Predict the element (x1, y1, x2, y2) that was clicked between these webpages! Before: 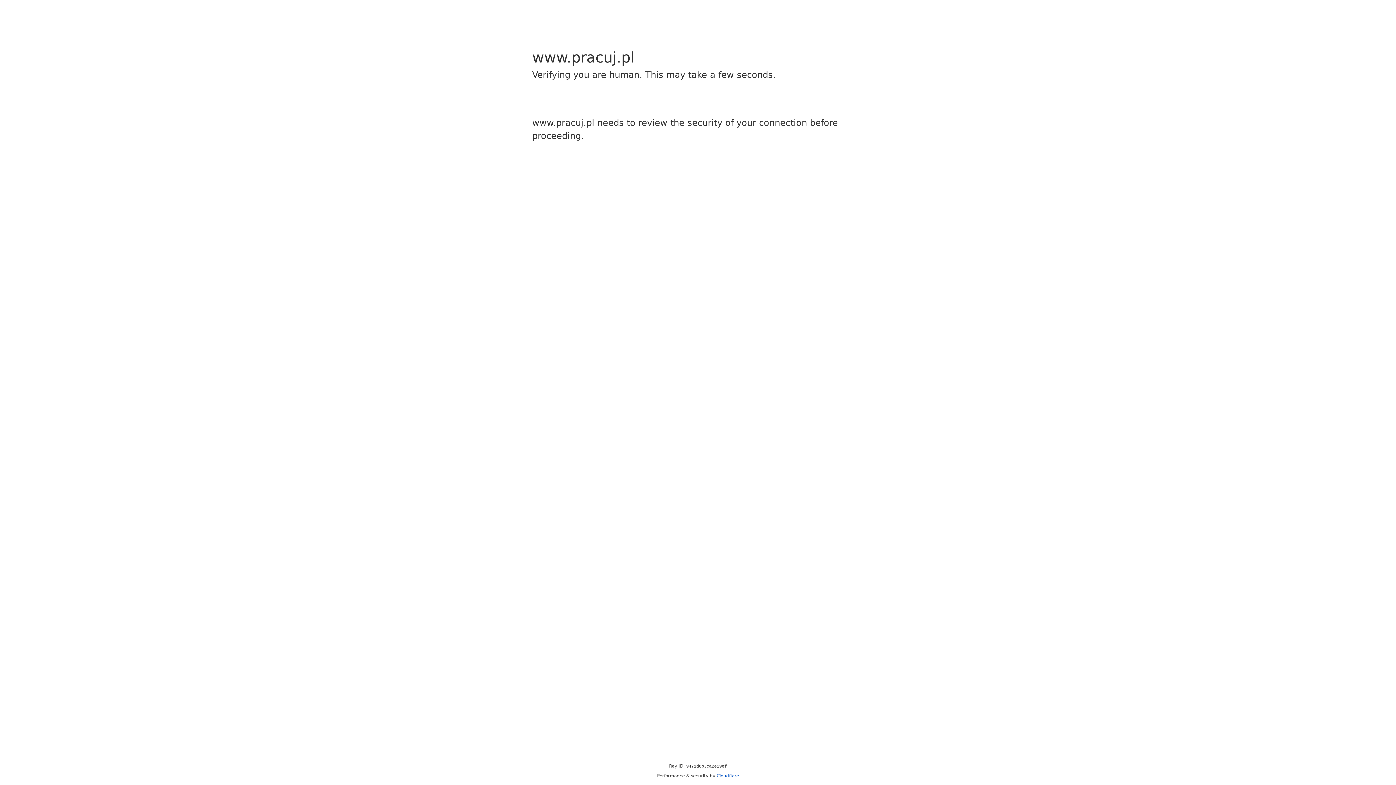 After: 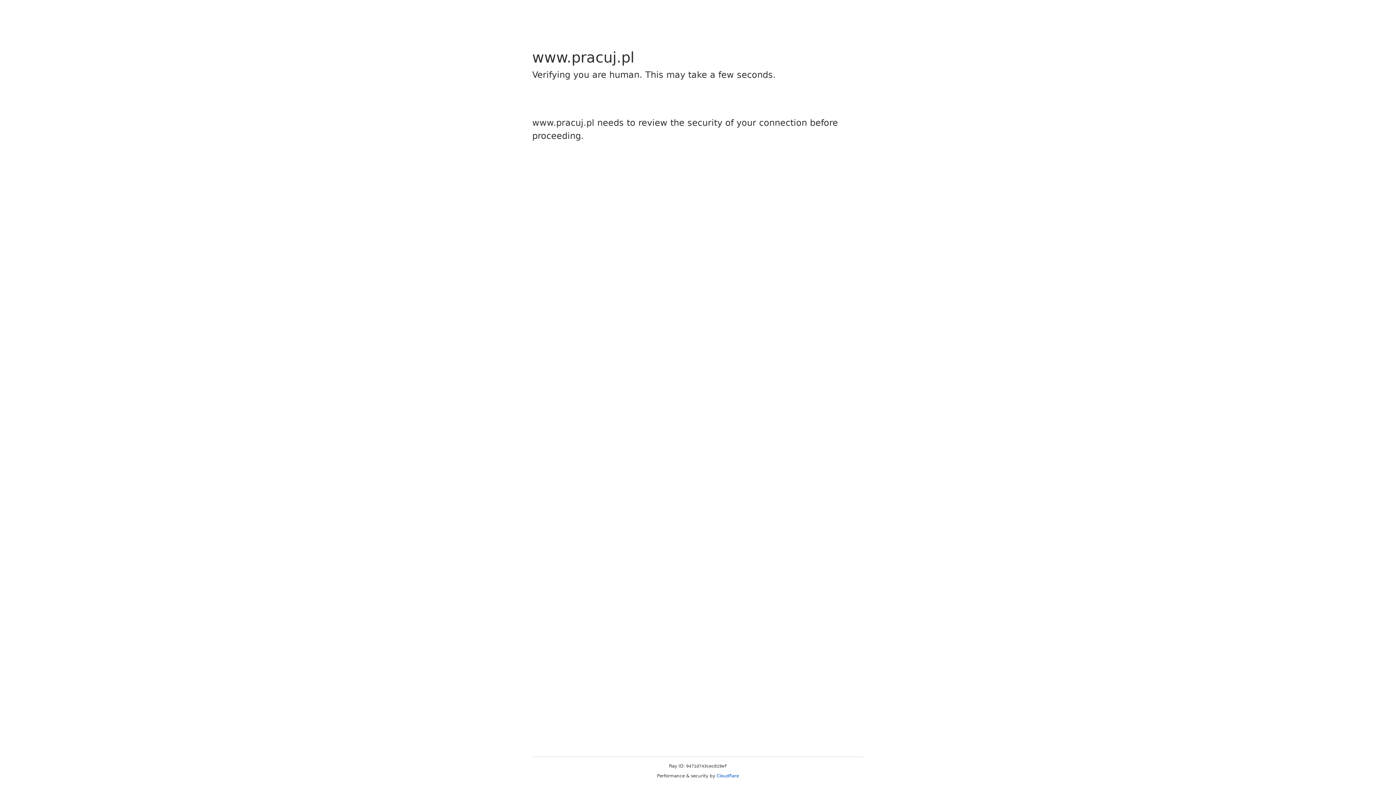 Action: bbox: (716, 773, 739, 778) label: Cloudflare